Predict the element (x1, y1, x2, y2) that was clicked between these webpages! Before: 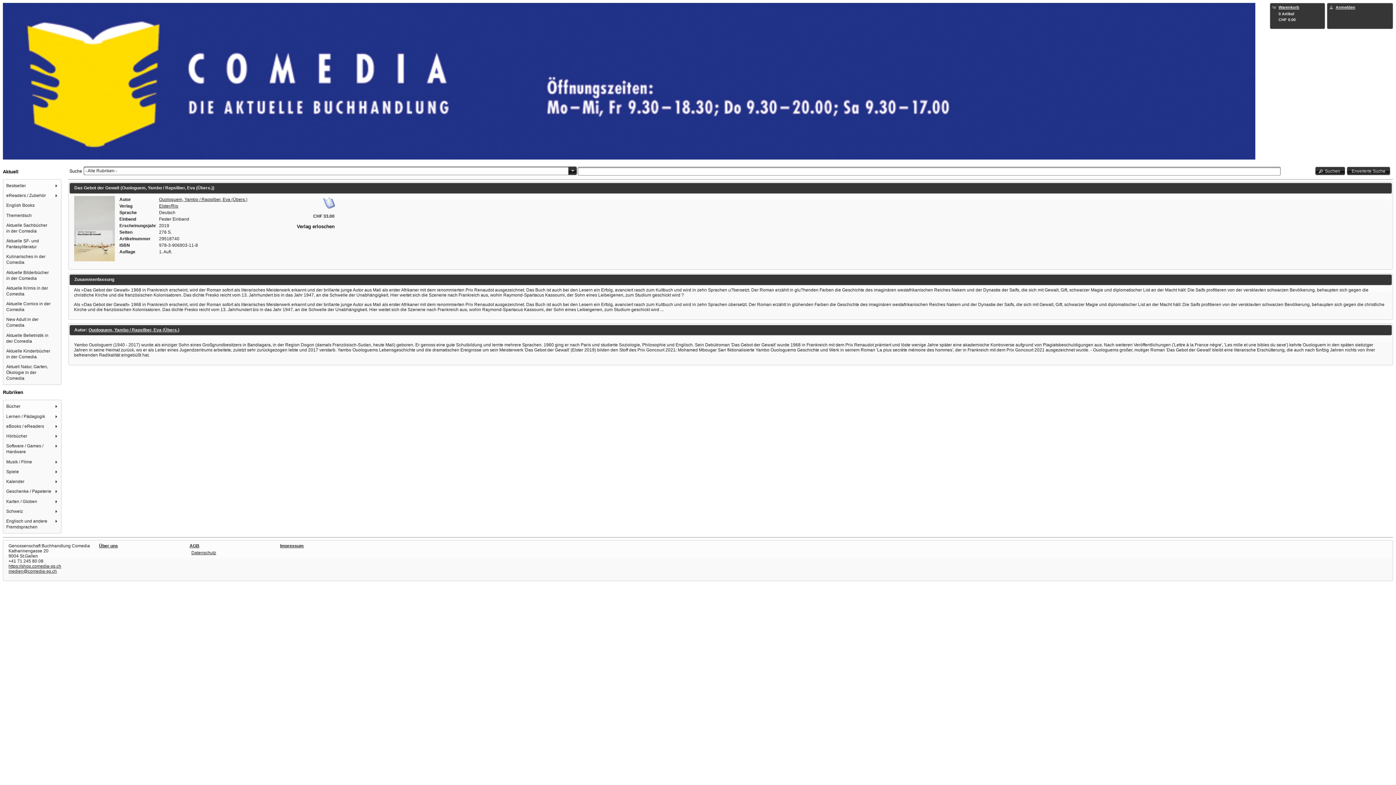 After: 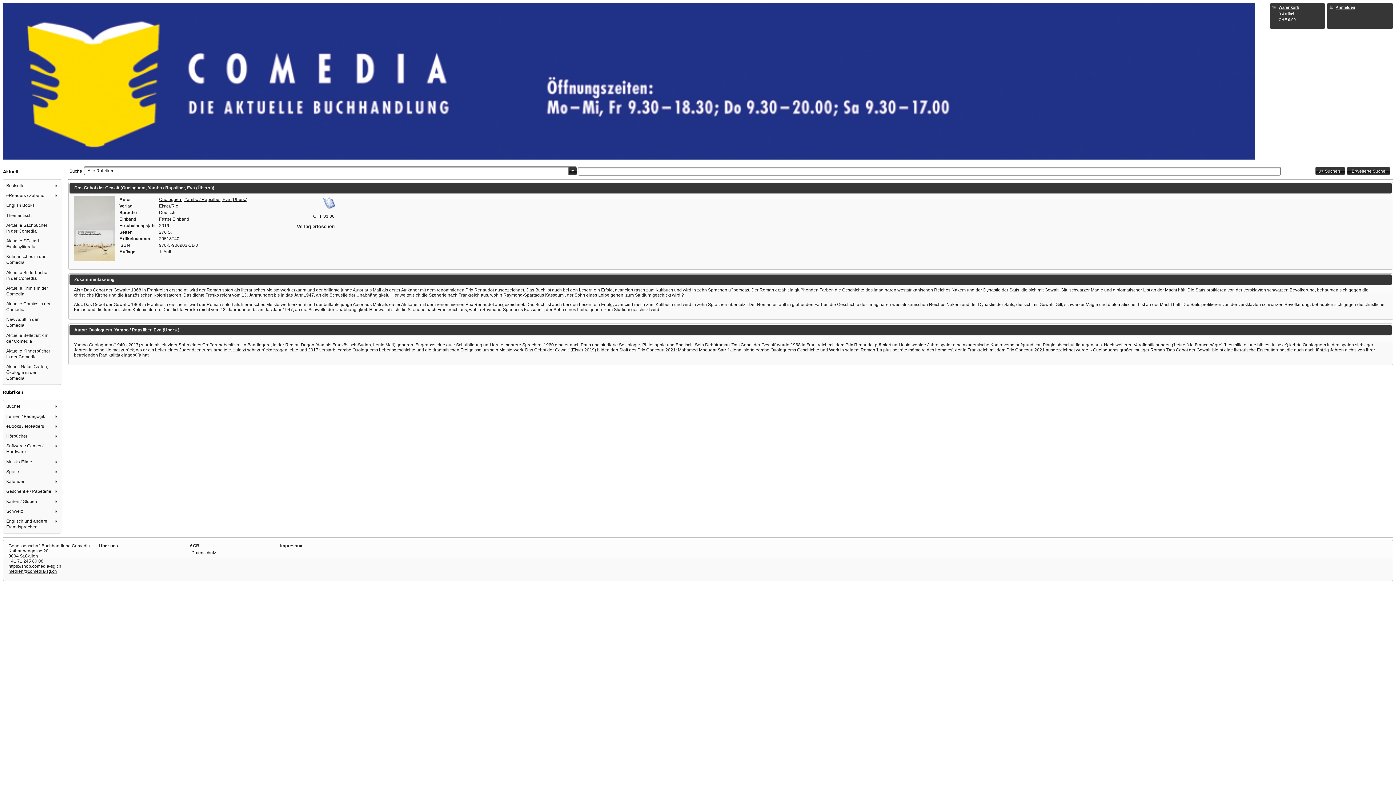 Action: bbox: (4, 497, 60, 506) label: Karten / Globen